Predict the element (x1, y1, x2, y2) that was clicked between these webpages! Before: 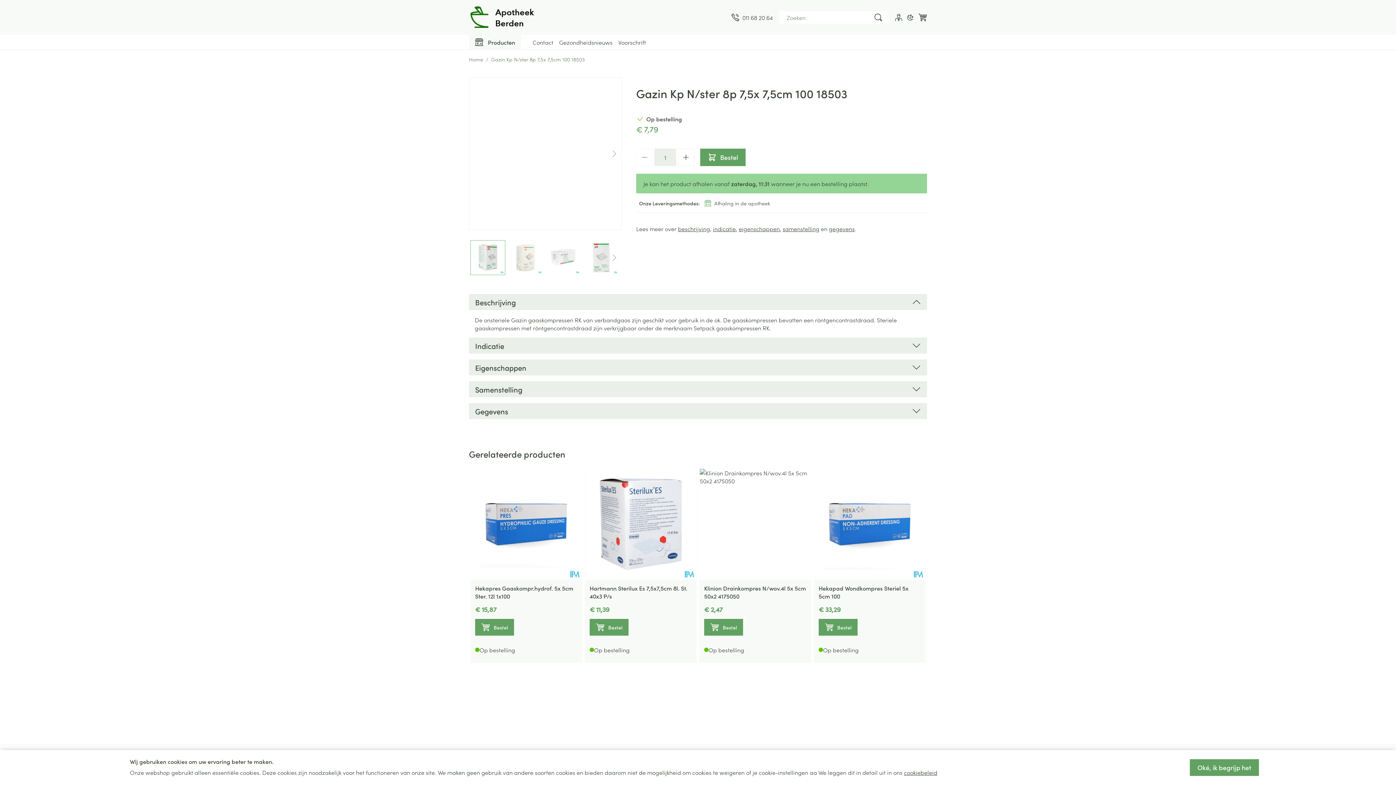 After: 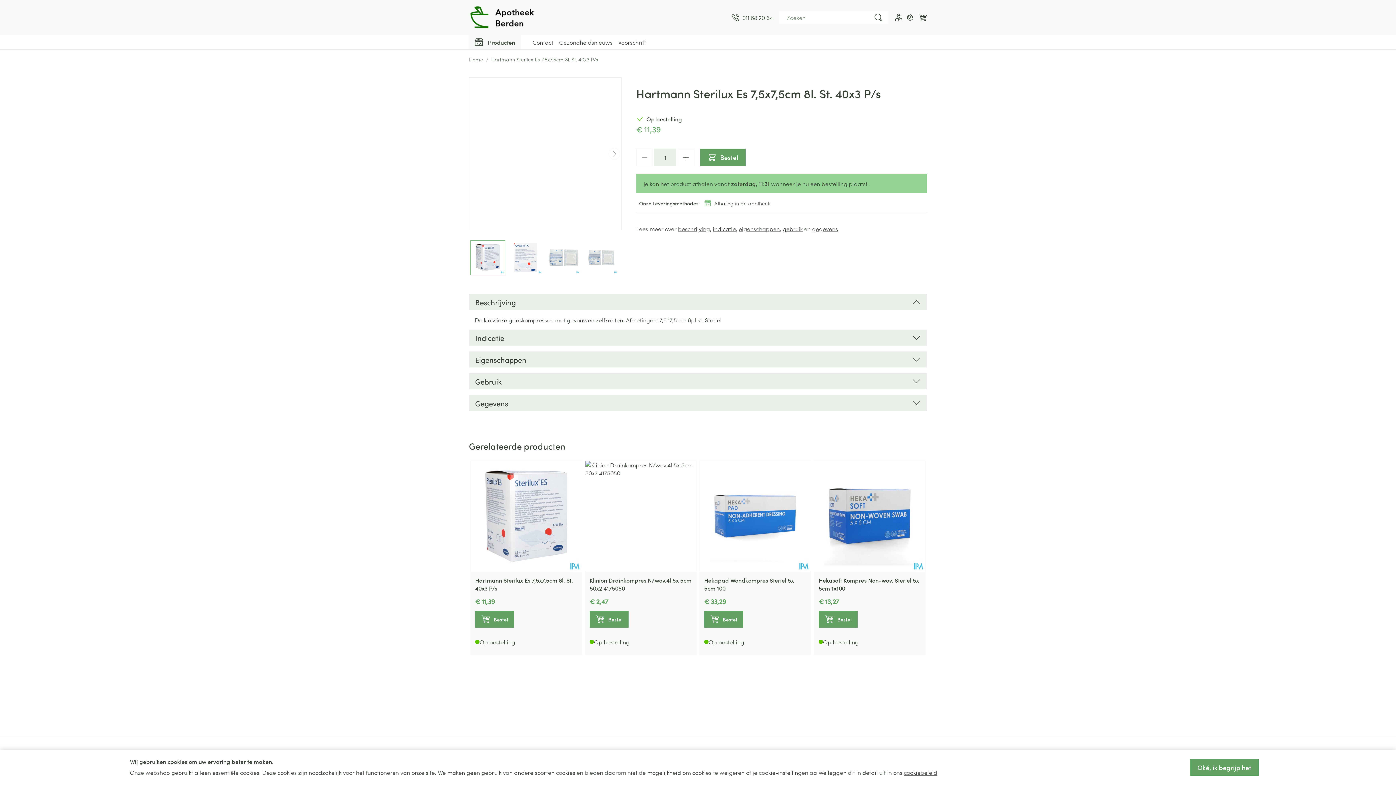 Action: bbox: (585, 469, 696, 580)